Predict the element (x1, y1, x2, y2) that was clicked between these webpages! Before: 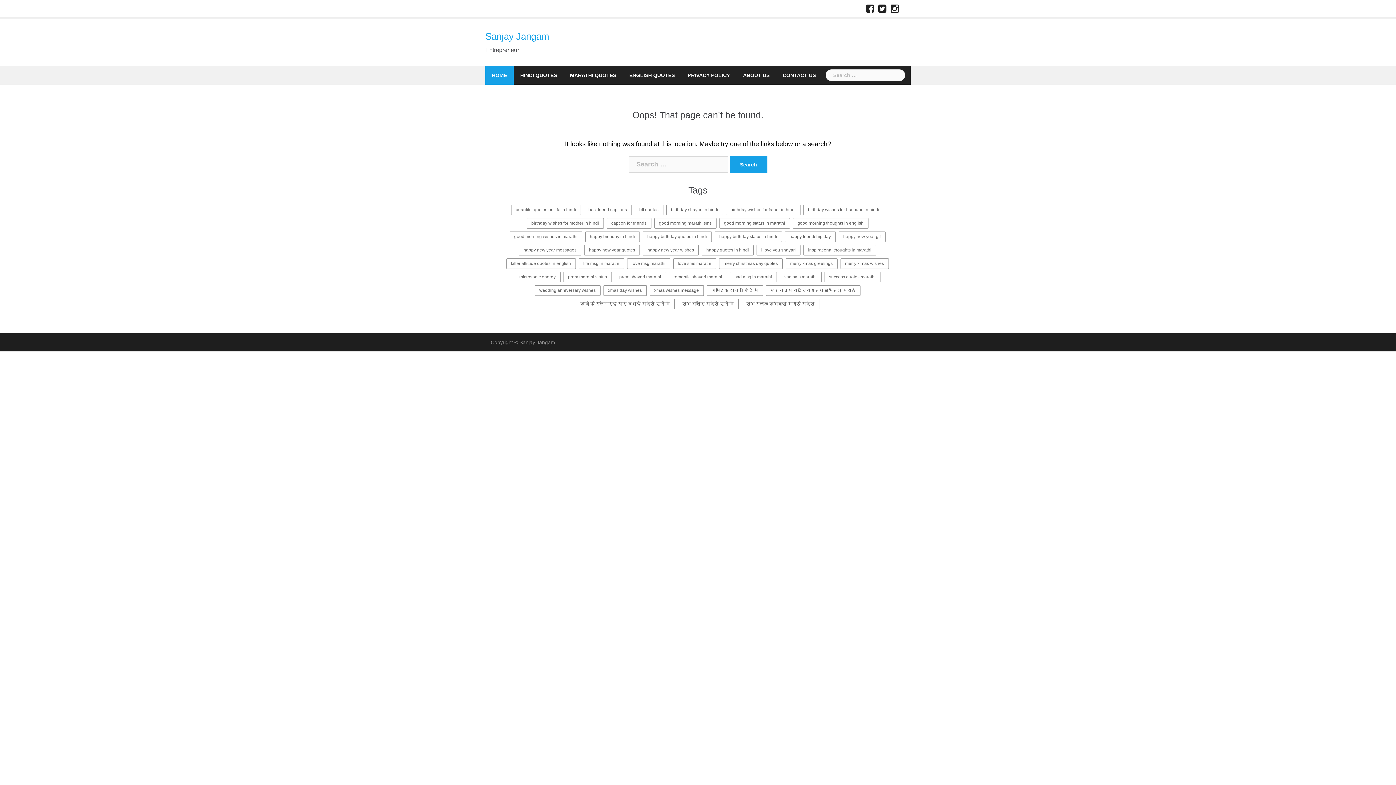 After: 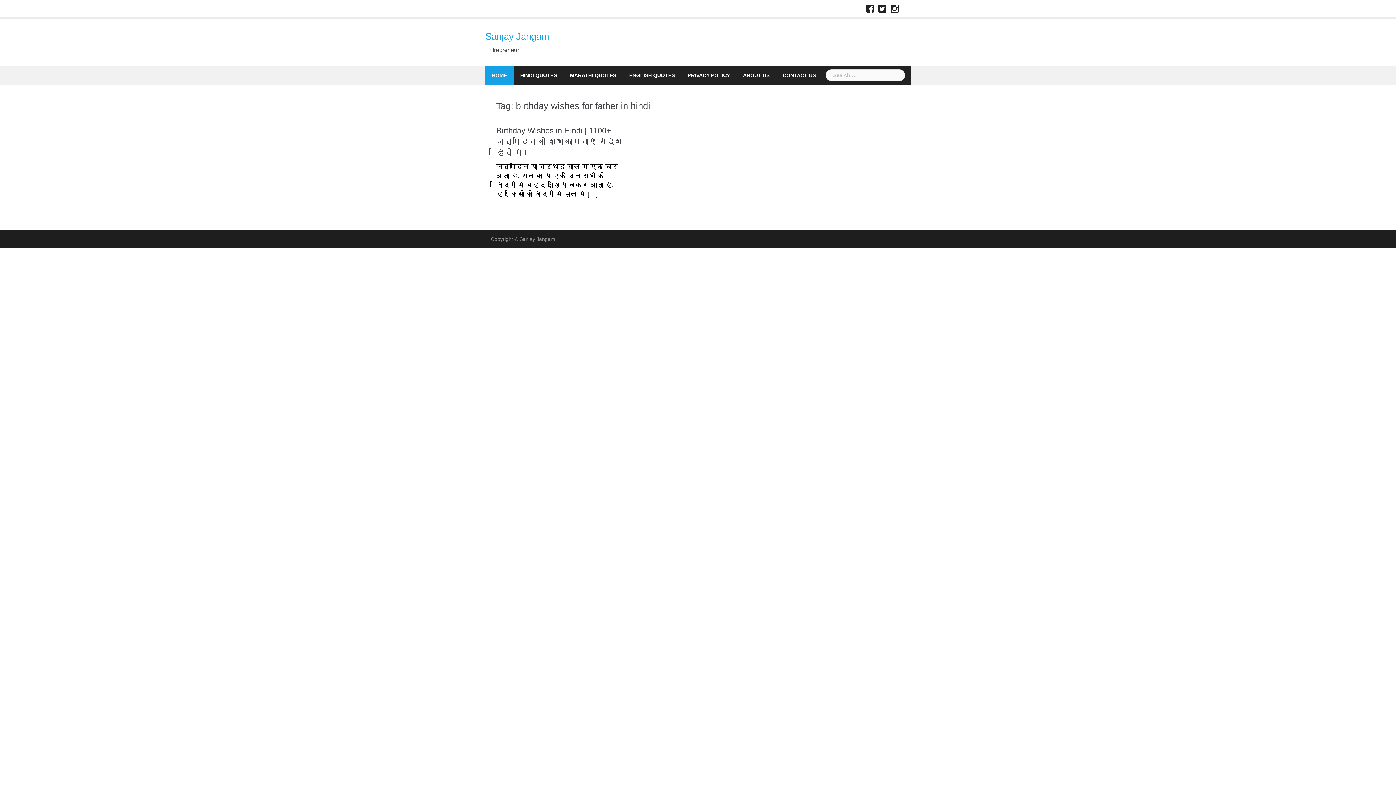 Action: label: birthday wishes for father in hindi (1 item) bbox: (726, 204, 800, 215)